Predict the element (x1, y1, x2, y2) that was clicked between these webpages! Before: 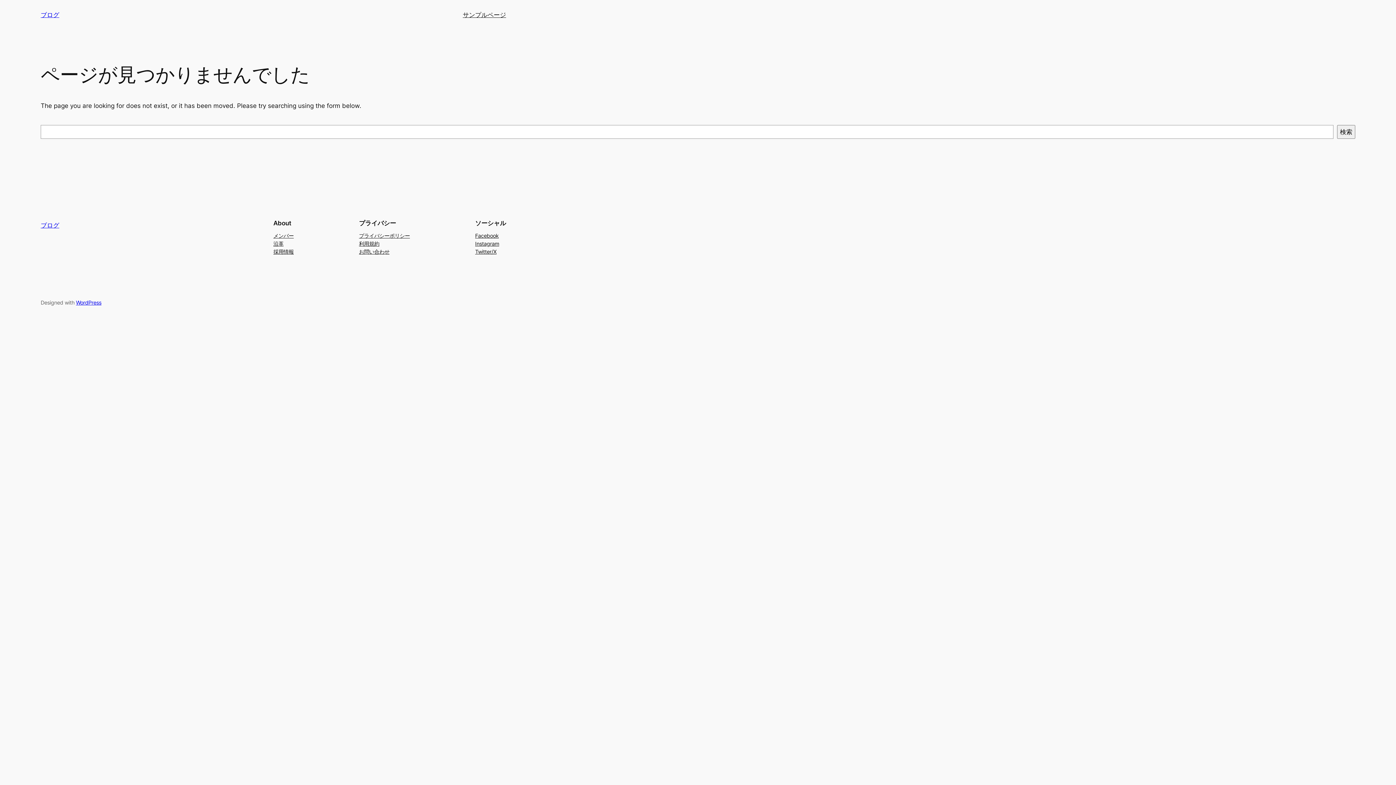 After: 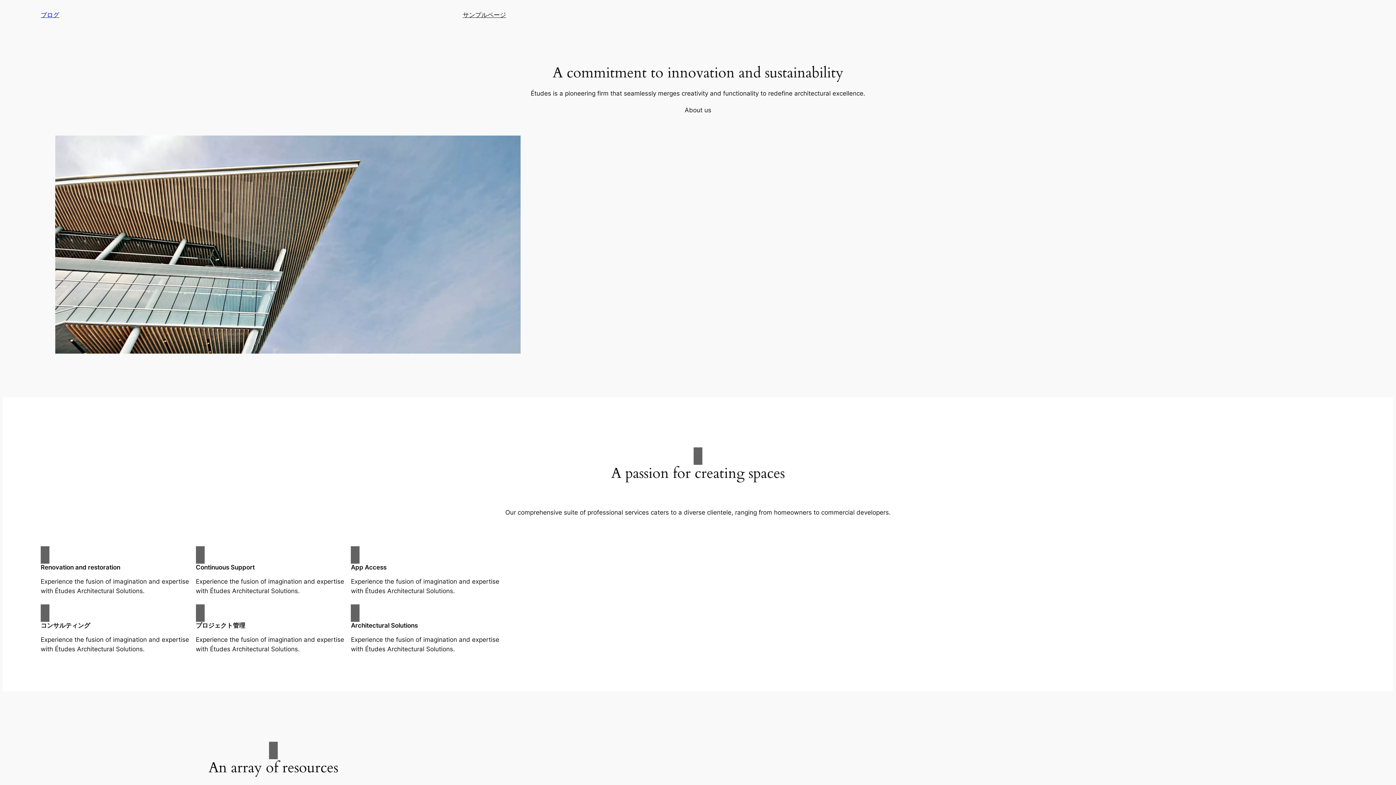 Action: bbox: (40, 11, 59, 18) label: ブログ